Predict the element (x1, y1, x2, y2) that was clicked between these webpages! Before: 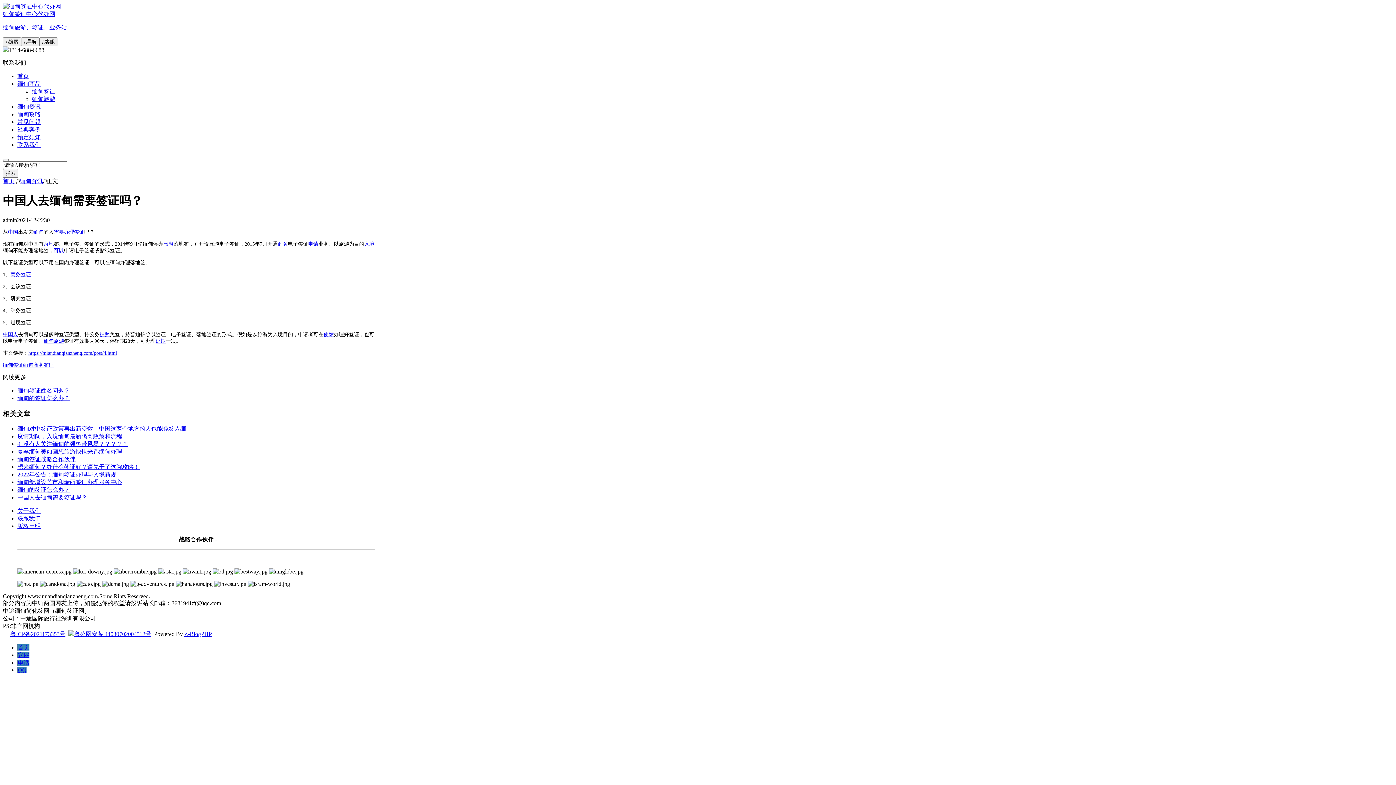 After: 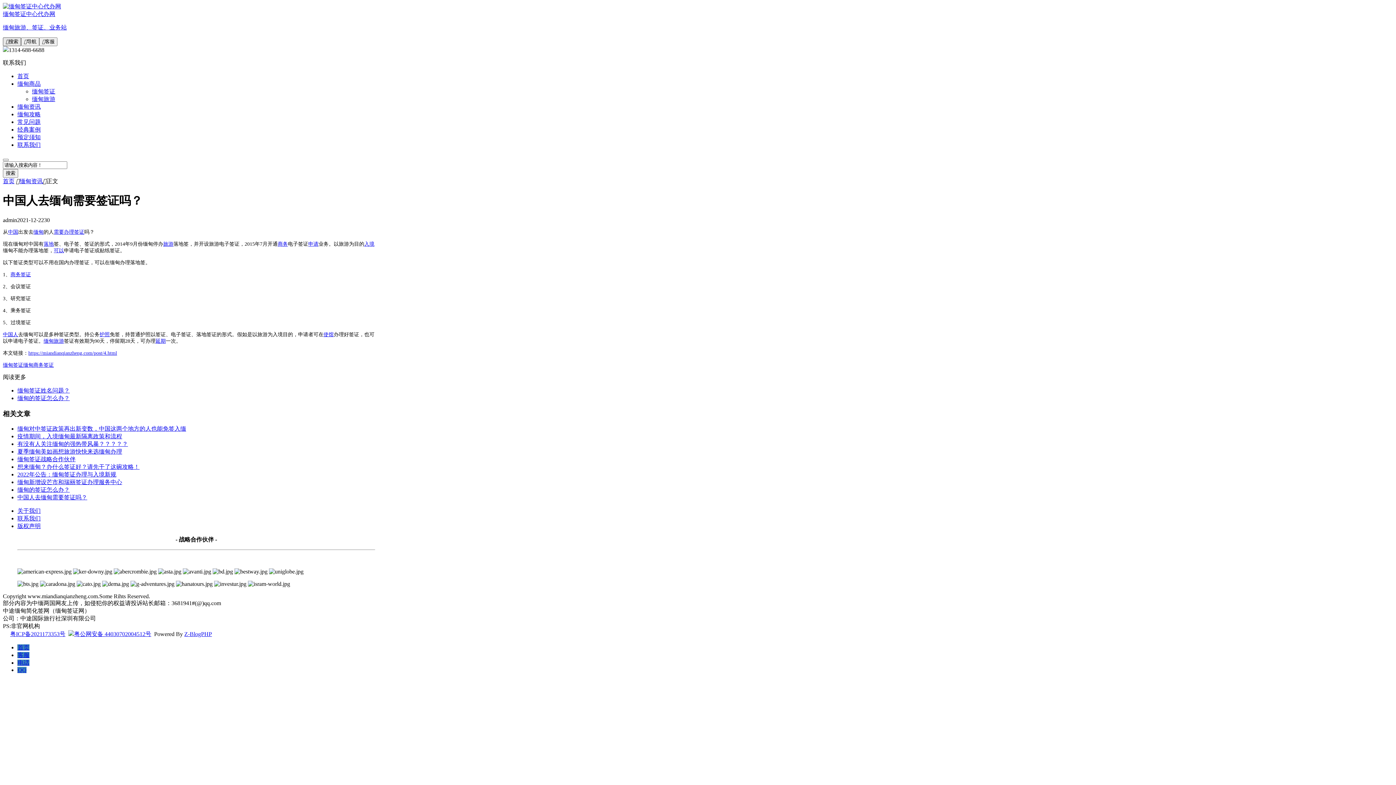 Action: bbox: (2, 37, 21, 46) label: 搜索